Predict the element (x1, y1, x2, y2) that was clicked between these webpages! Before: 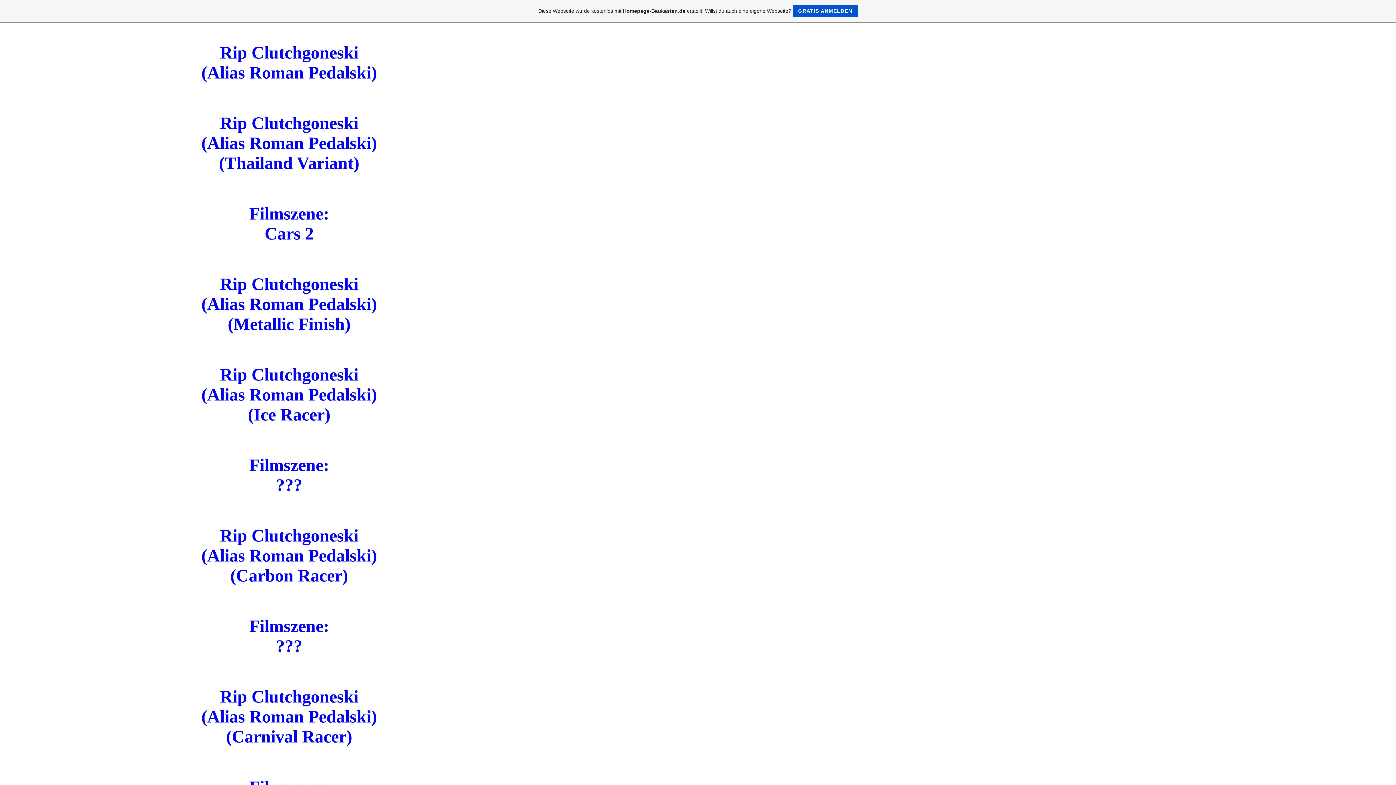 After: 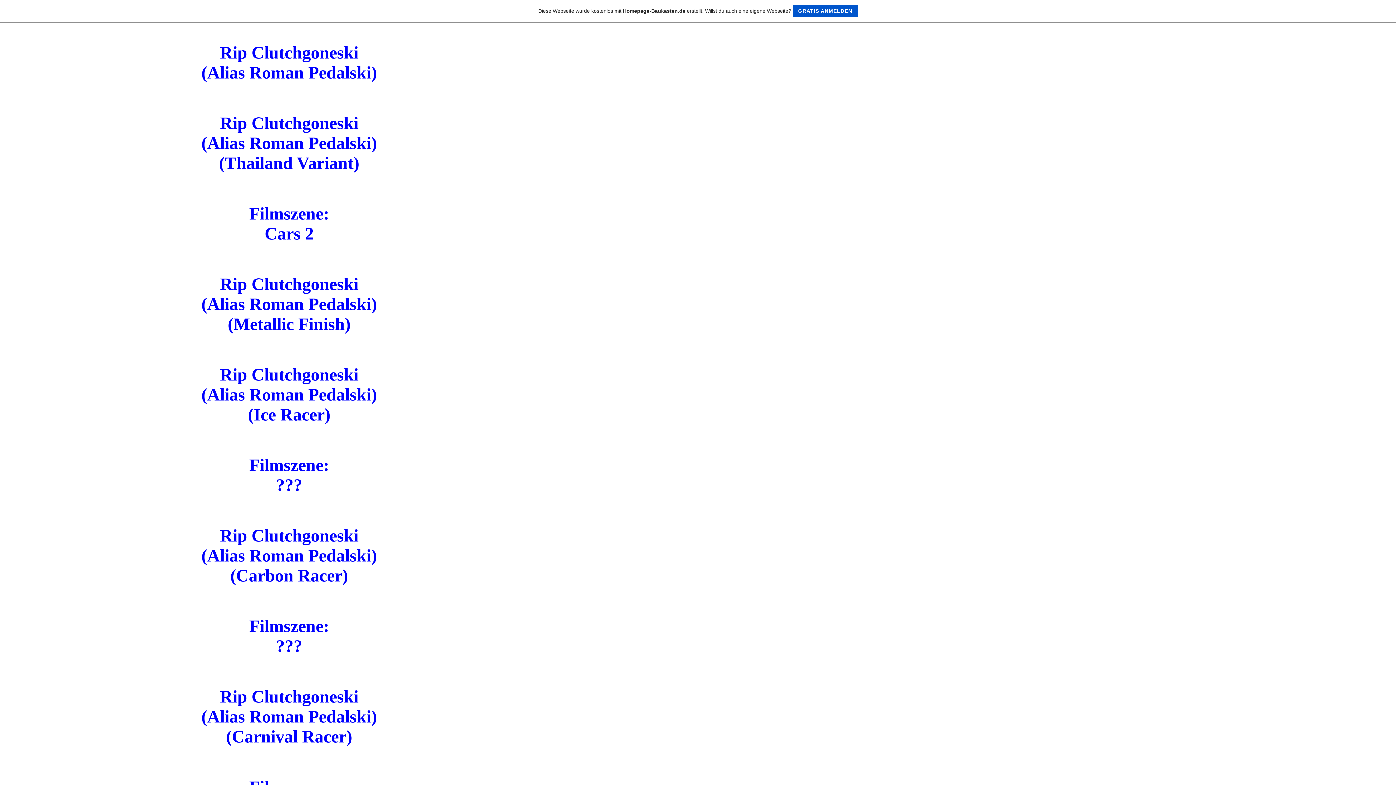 Action: bbox: (0, 0, 1396, 22) label: Diese Webseite wurde kostenlos mit Homepage-Baukasten.de erstellt. Willst du auch eine eigene Webseite? GRATIS ANMELDEN